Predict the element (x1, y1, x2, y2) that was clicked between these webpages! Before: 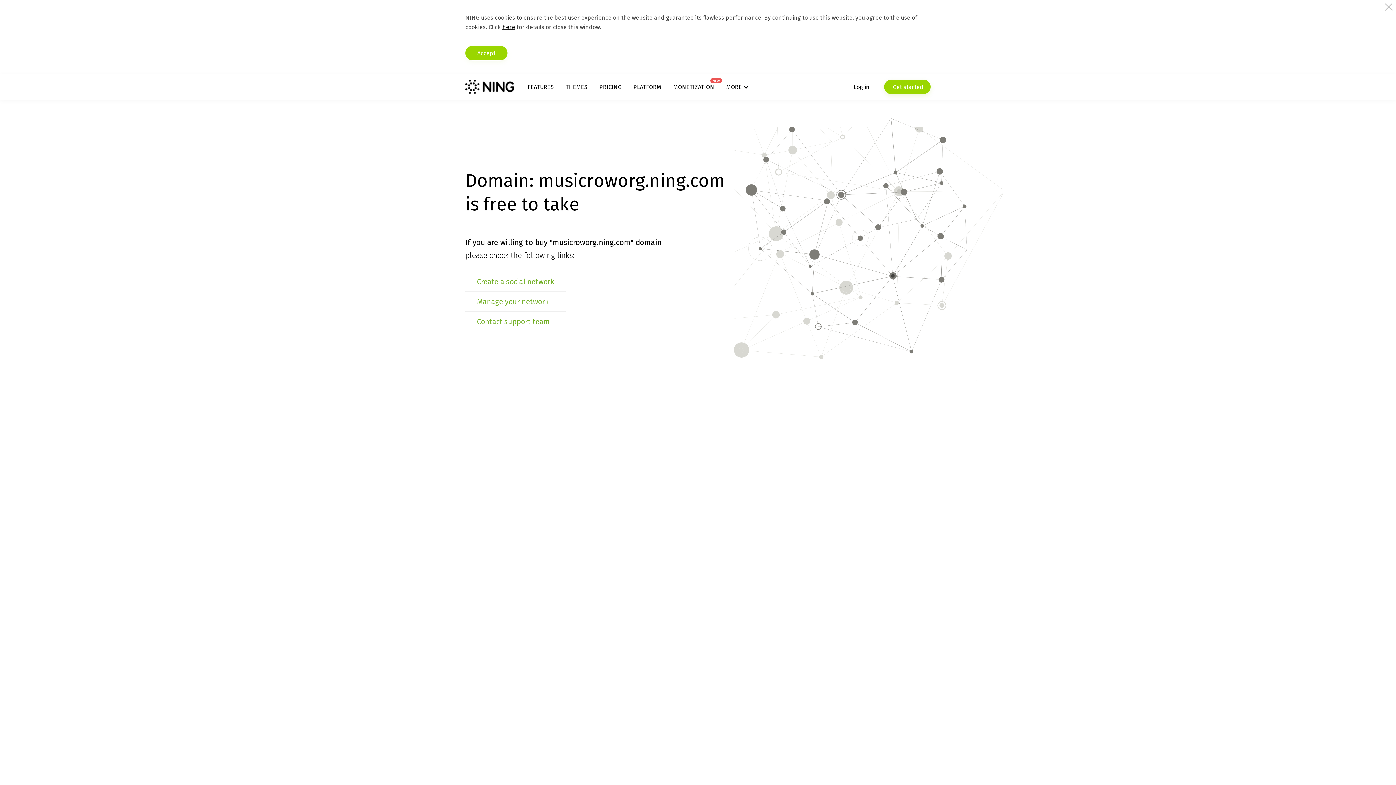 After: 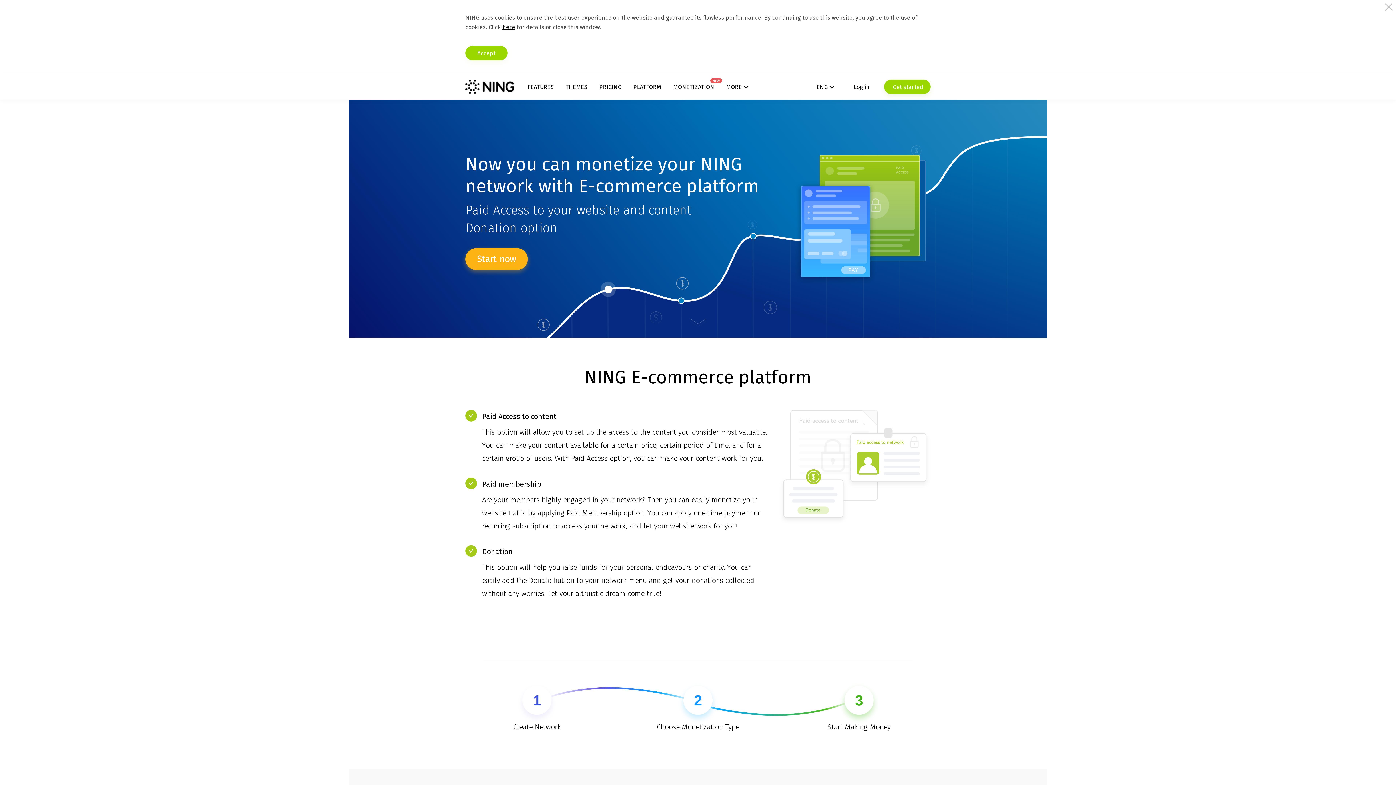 Action: label: MONETIZATION
NEW bbox: (673, 83, 714, 90)